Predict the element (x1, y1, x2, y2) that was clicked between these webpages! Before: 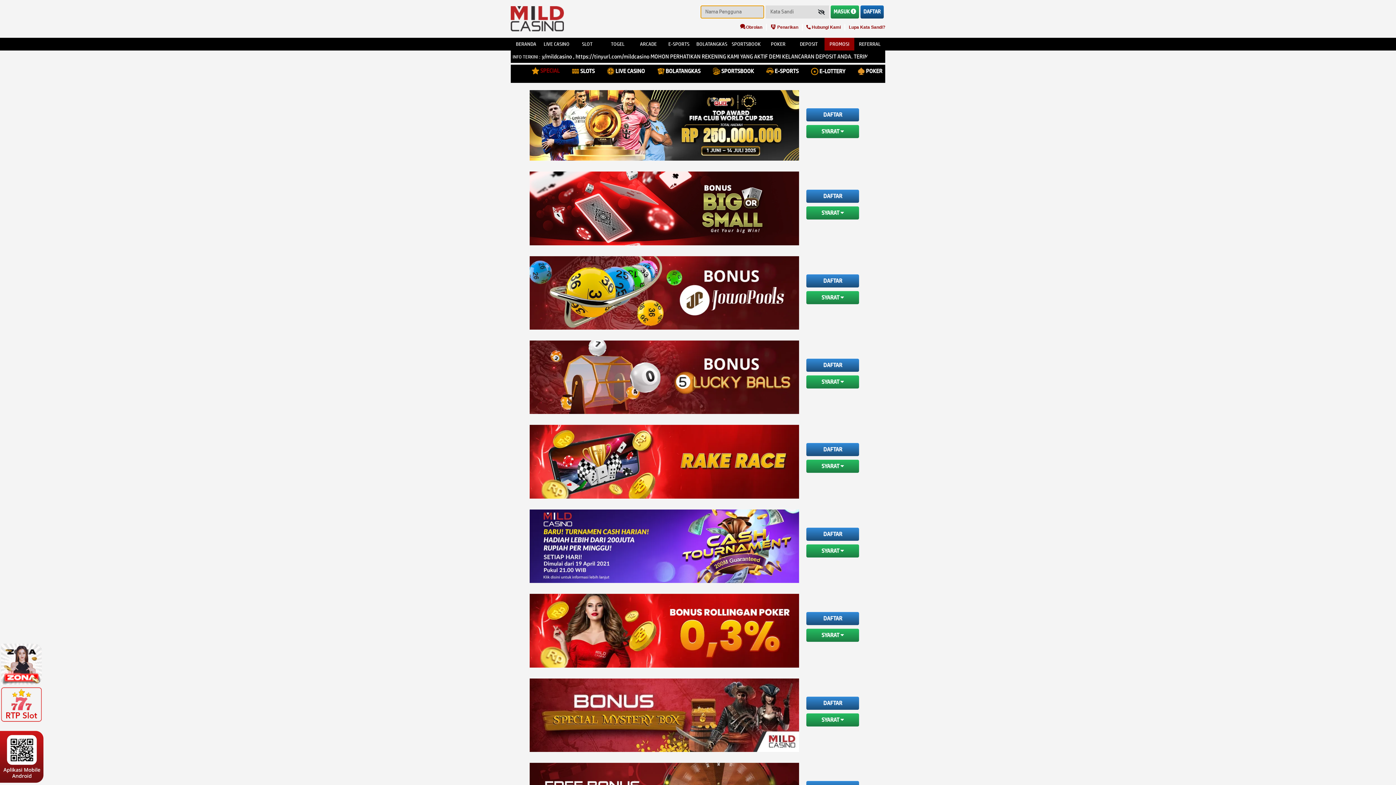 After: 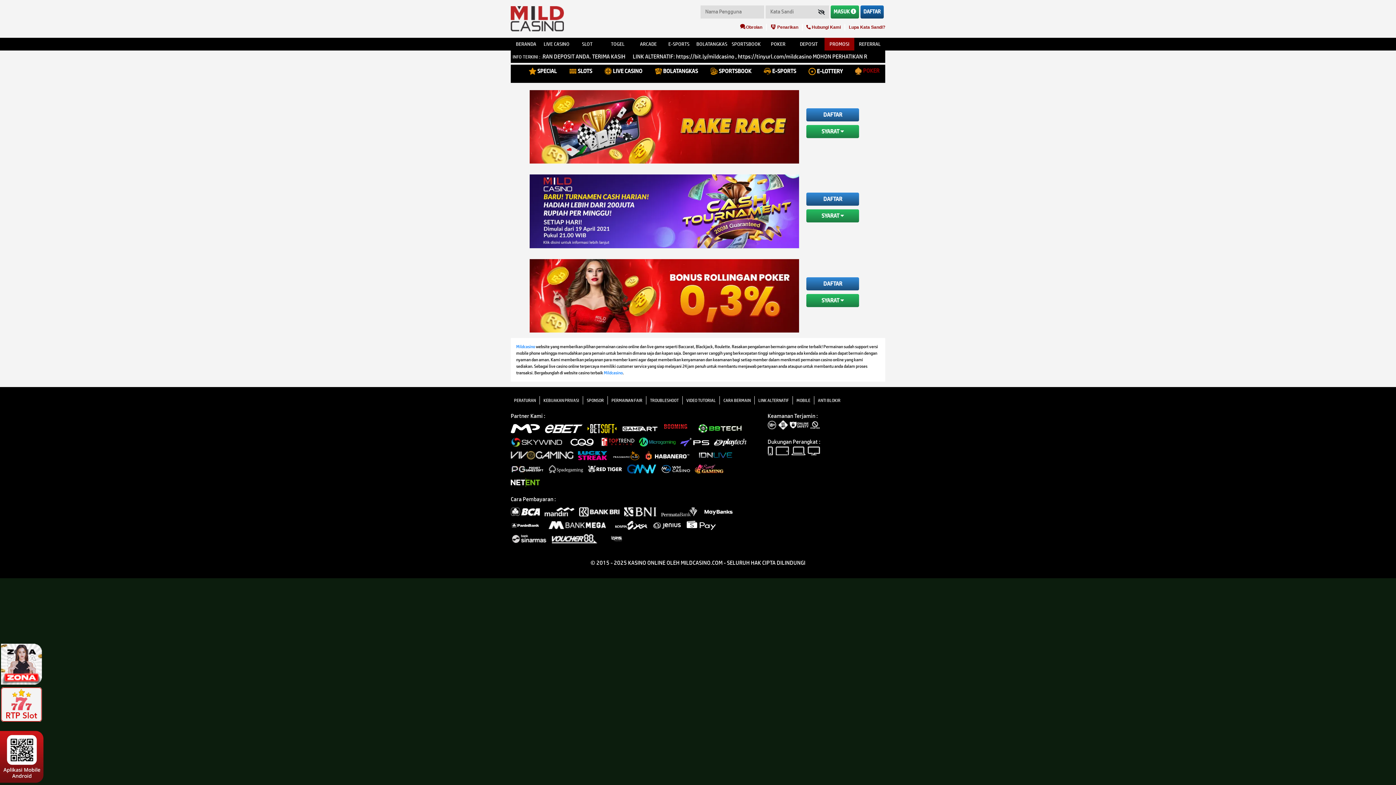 Action: bbox: (851, 64, 888, 83) label:  POKER